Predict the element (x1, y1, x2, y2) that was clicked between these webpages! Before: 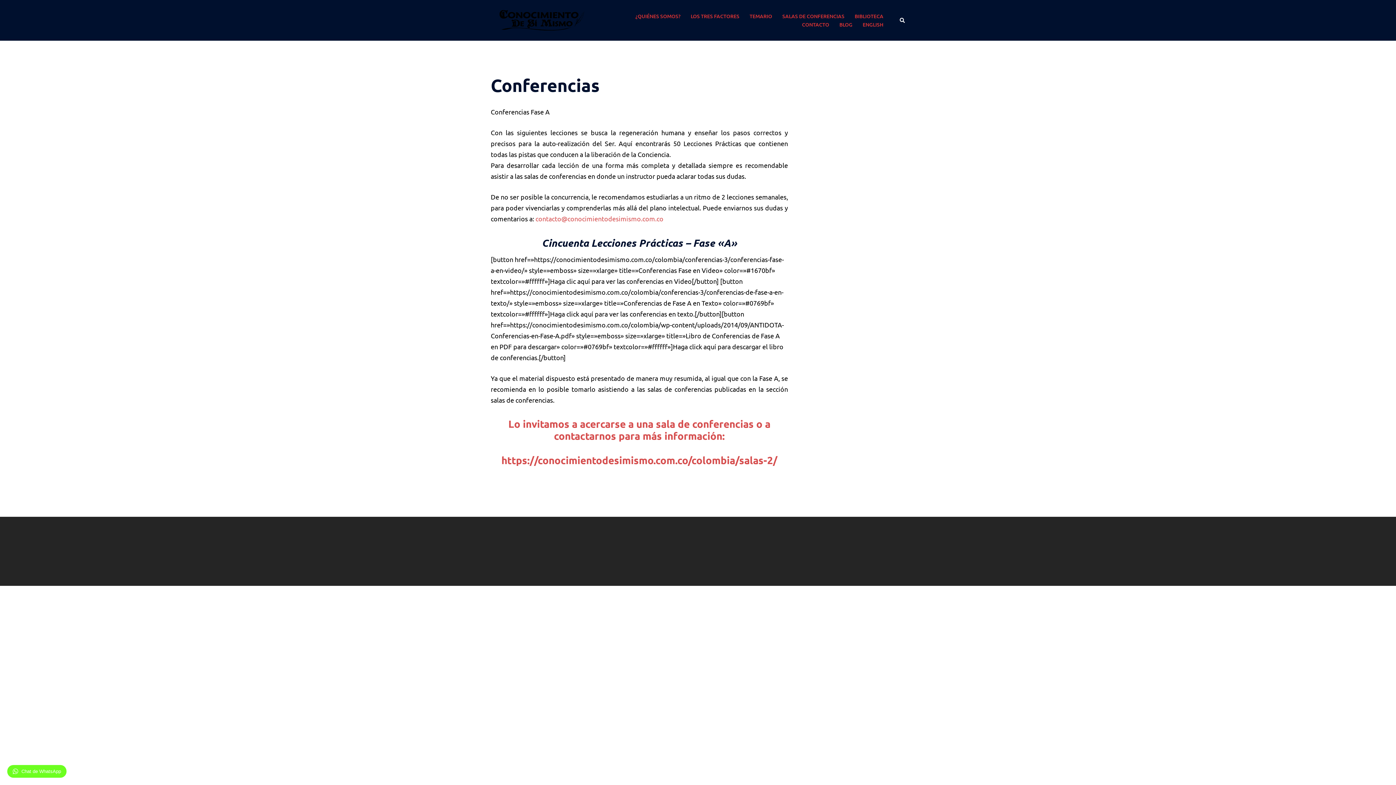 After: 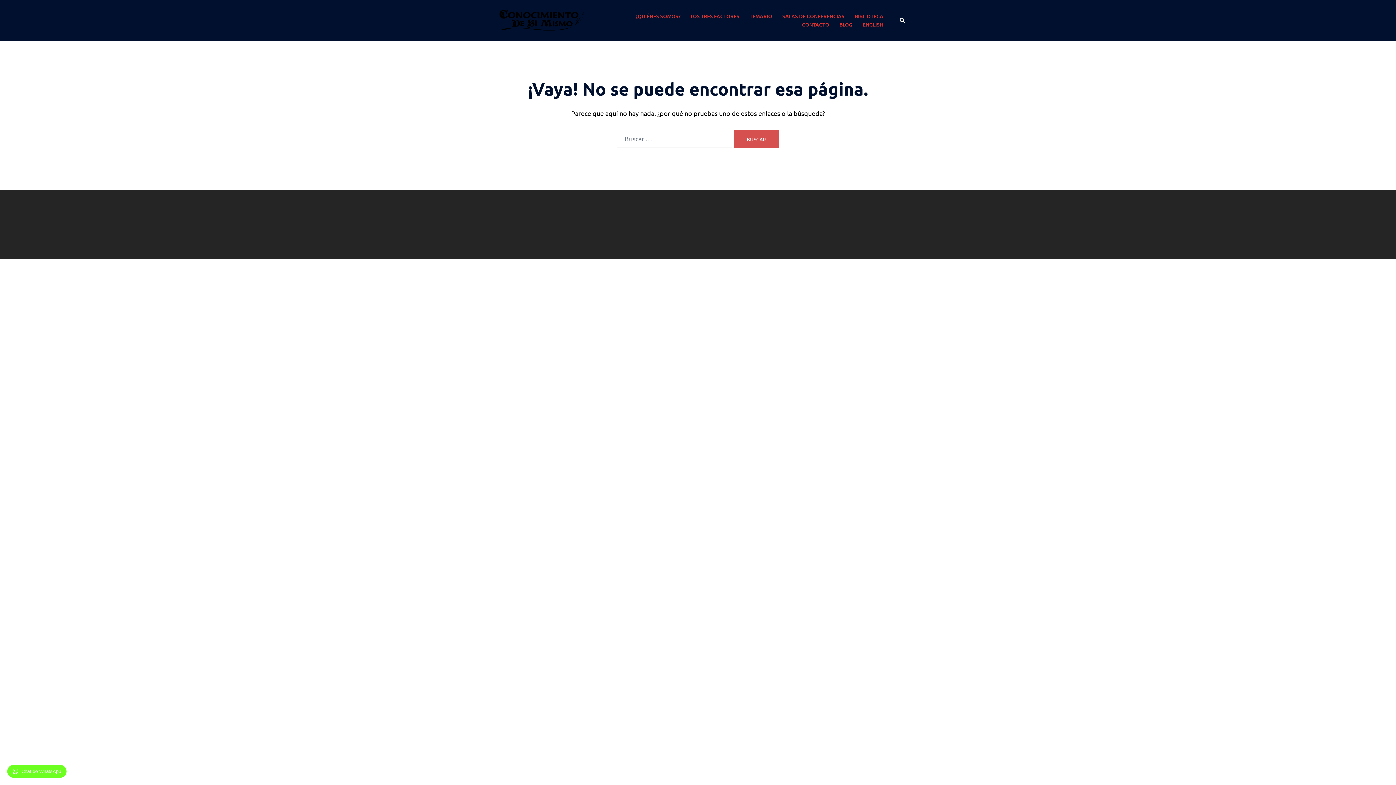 Action: label: https://conocimientodesimismo.com.co/colombia/salas-2/ bbox: (501, 453, 777, 466)